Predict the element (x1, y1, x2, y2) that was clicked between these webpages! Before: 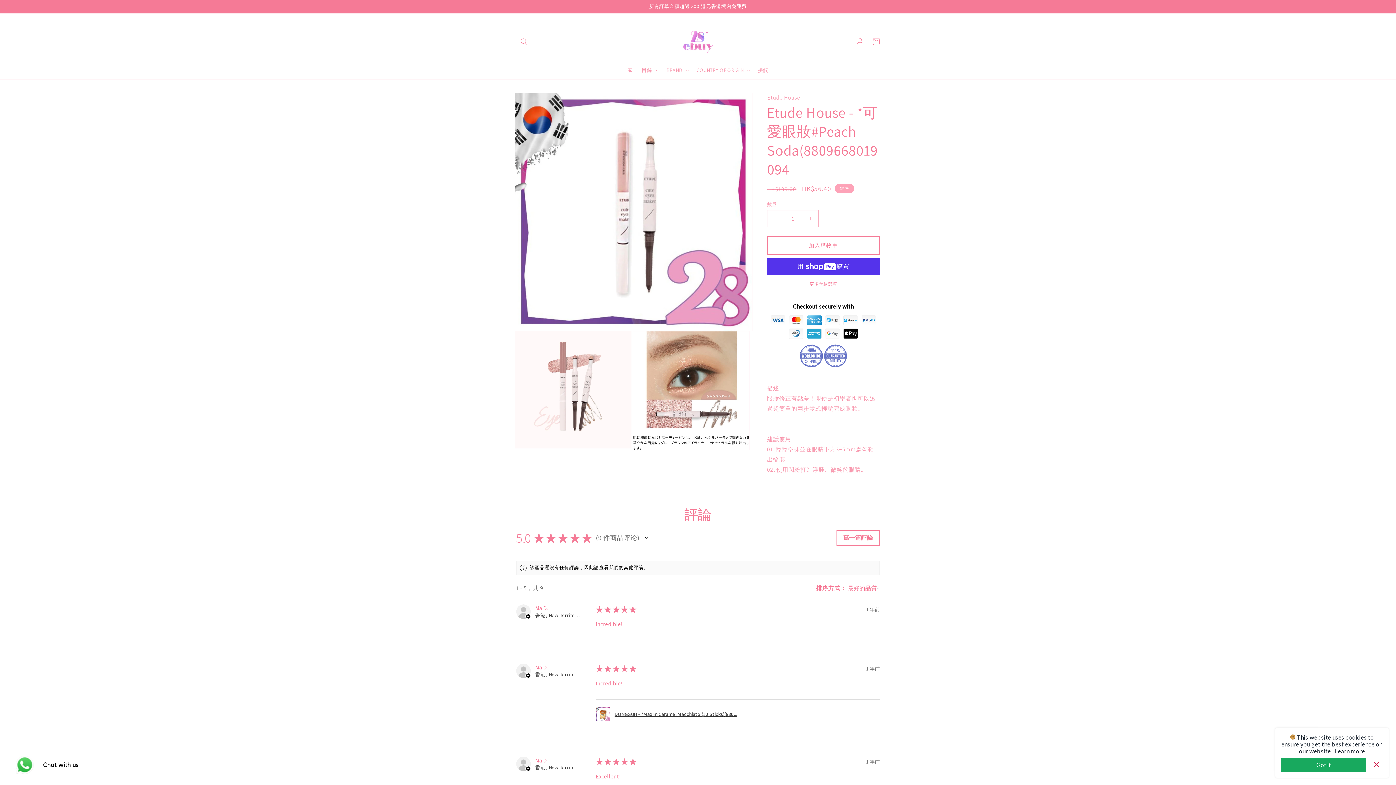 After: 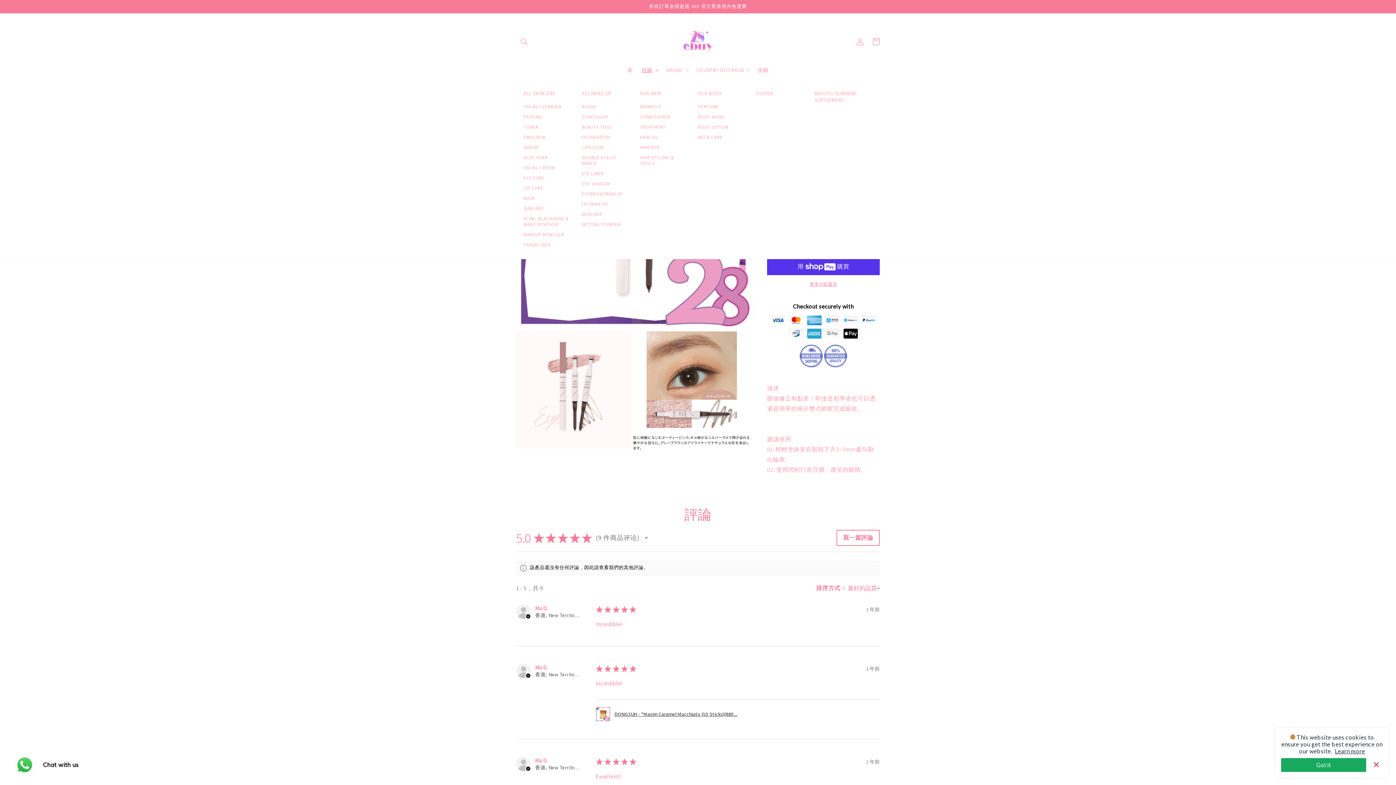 Action: label: 目錄 bbox: (637, 62, 662, 77)